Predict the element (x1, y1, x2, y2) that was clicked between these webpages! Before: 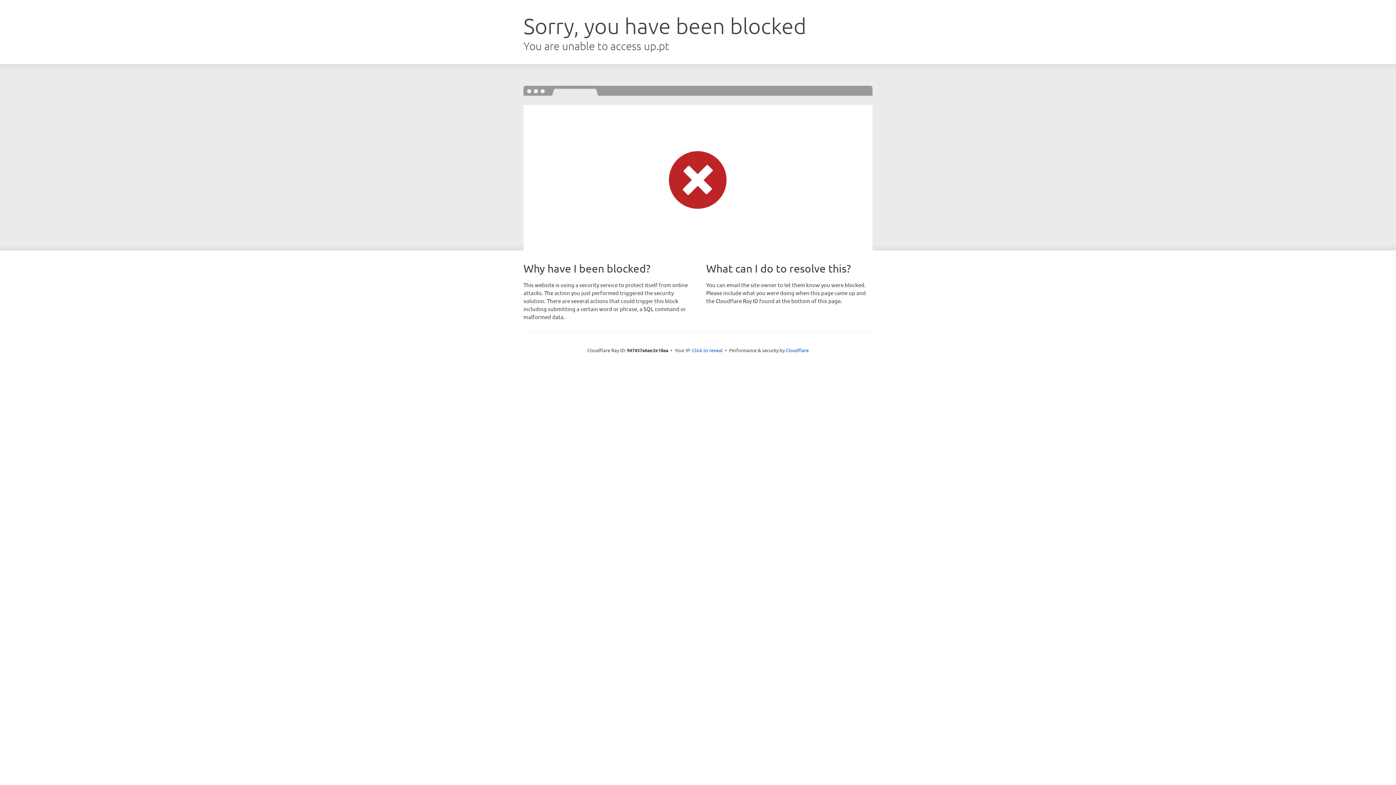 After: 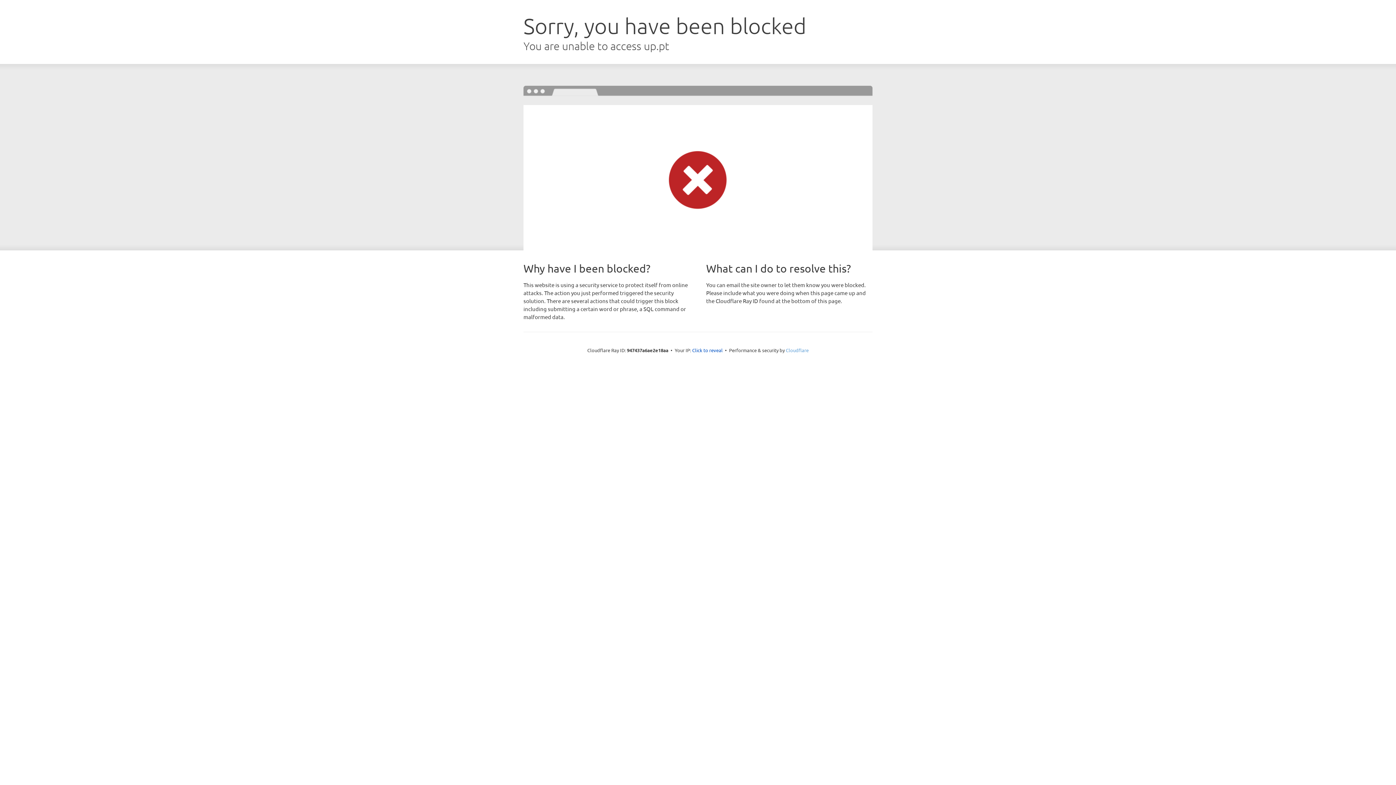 Action: label: Cloudflare bbox: (786, 347, 808, 353)